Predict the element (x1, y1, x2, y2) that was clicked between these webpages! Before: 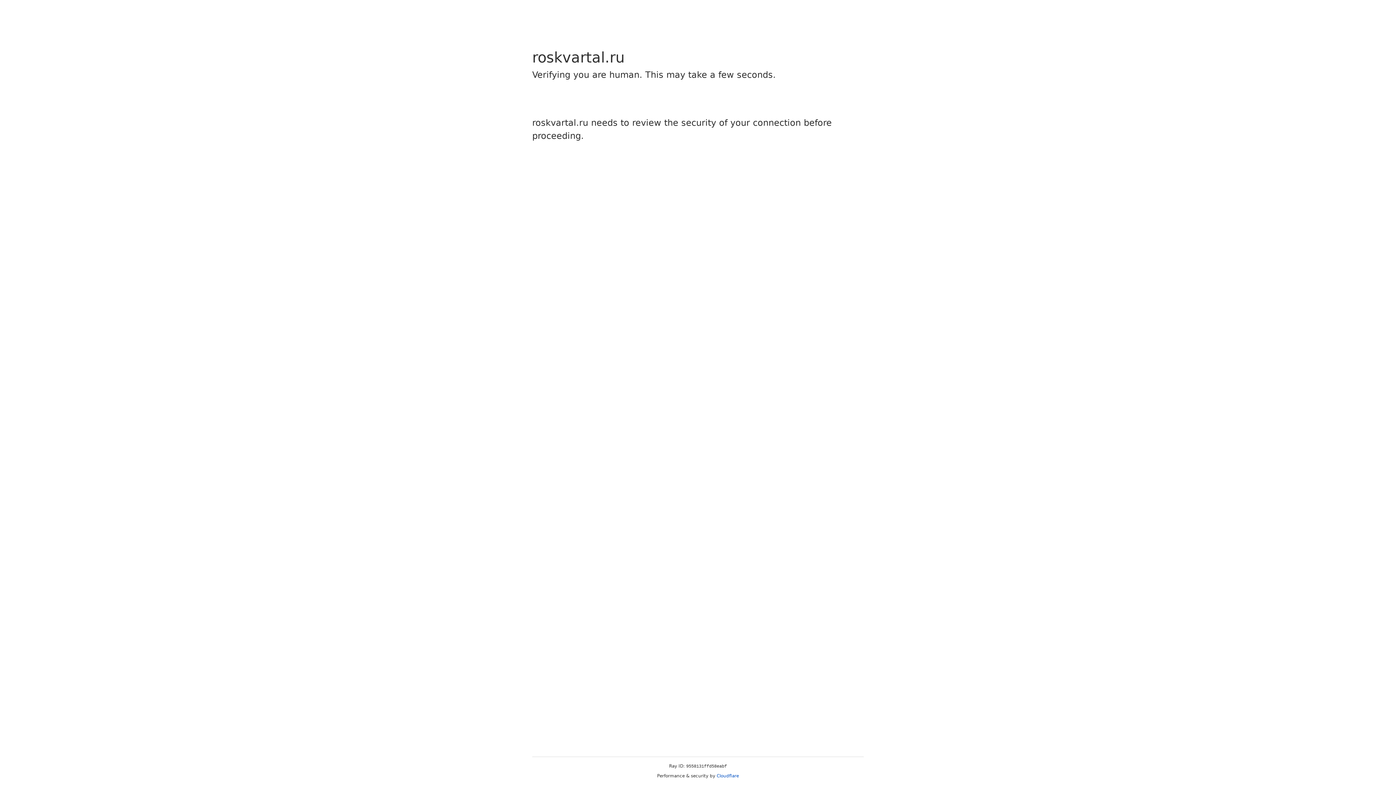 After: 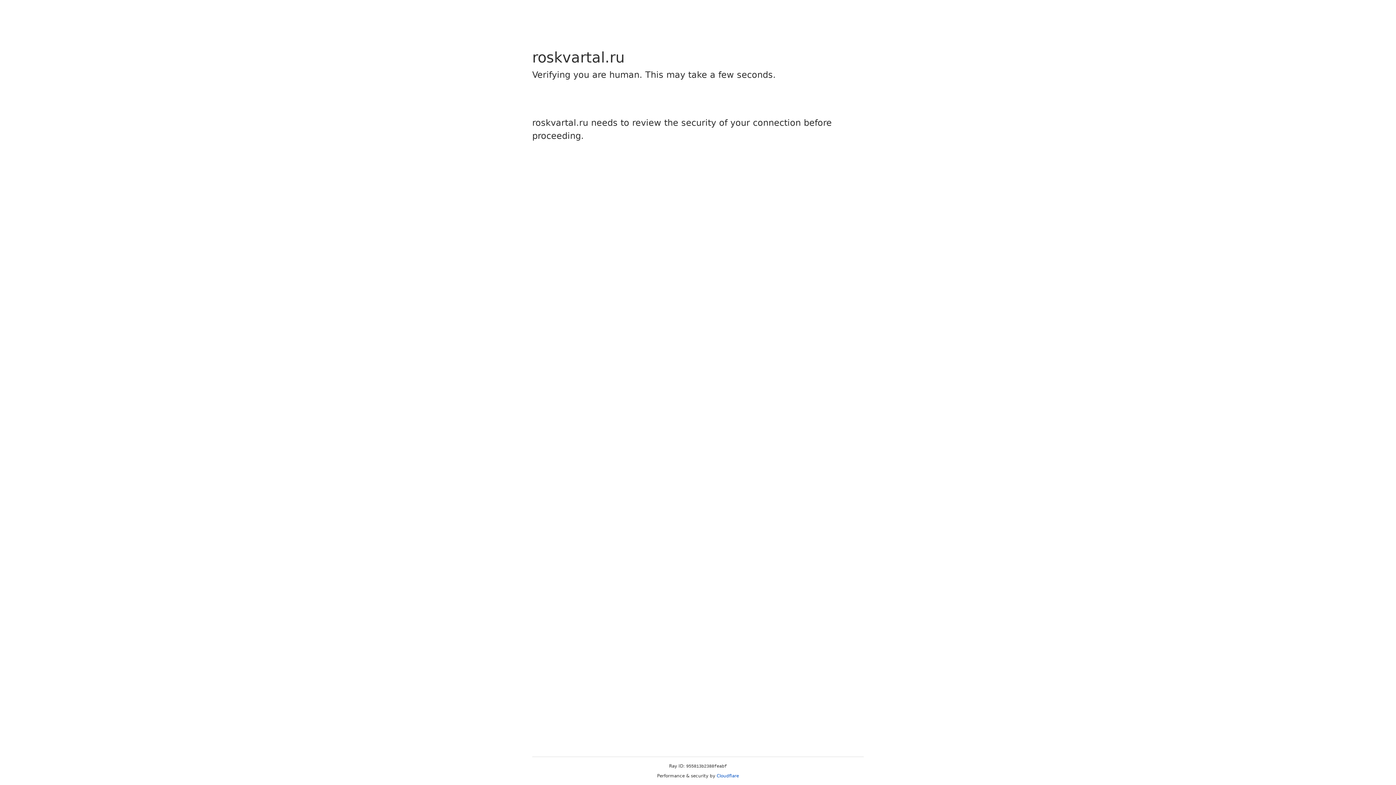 Action: bbox: (716, 773, 739, 778) label: Cloudflare